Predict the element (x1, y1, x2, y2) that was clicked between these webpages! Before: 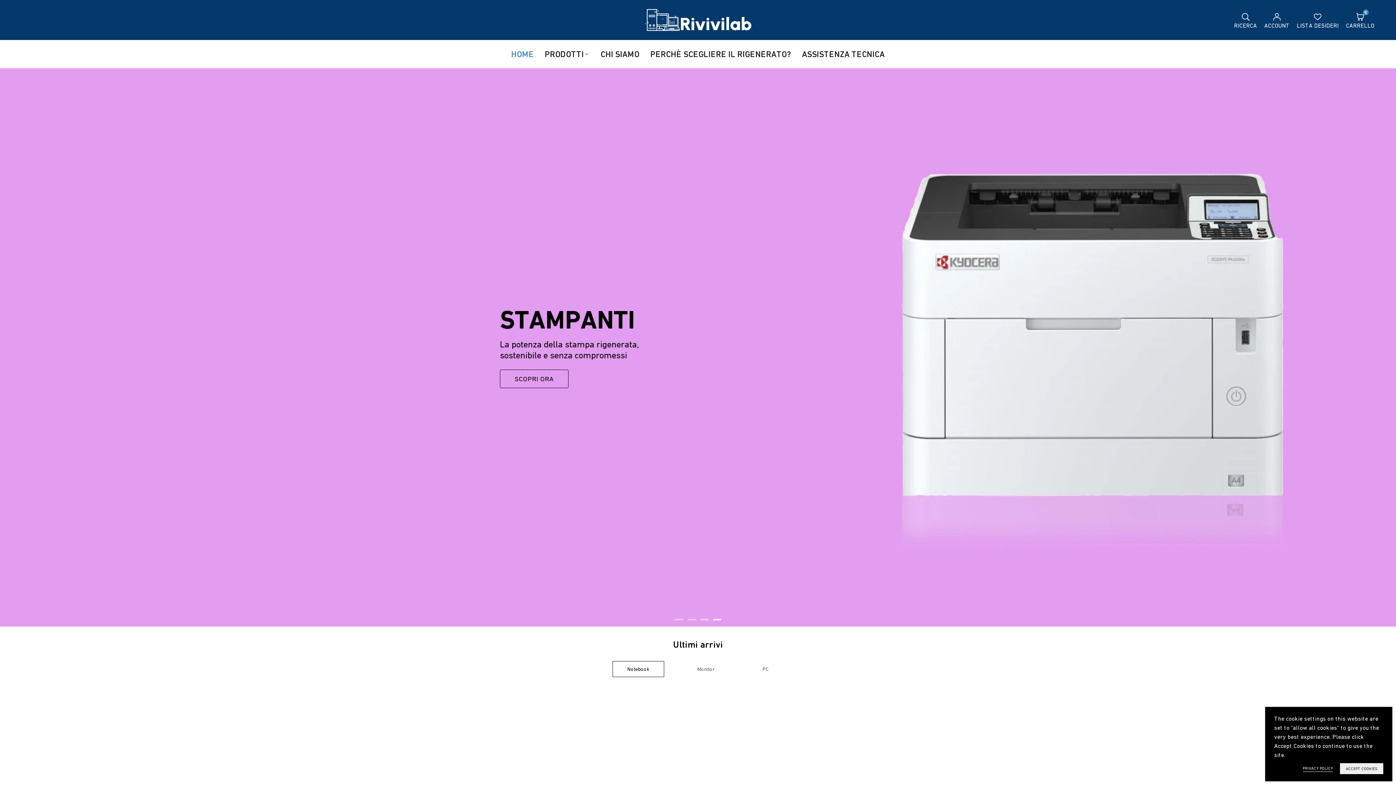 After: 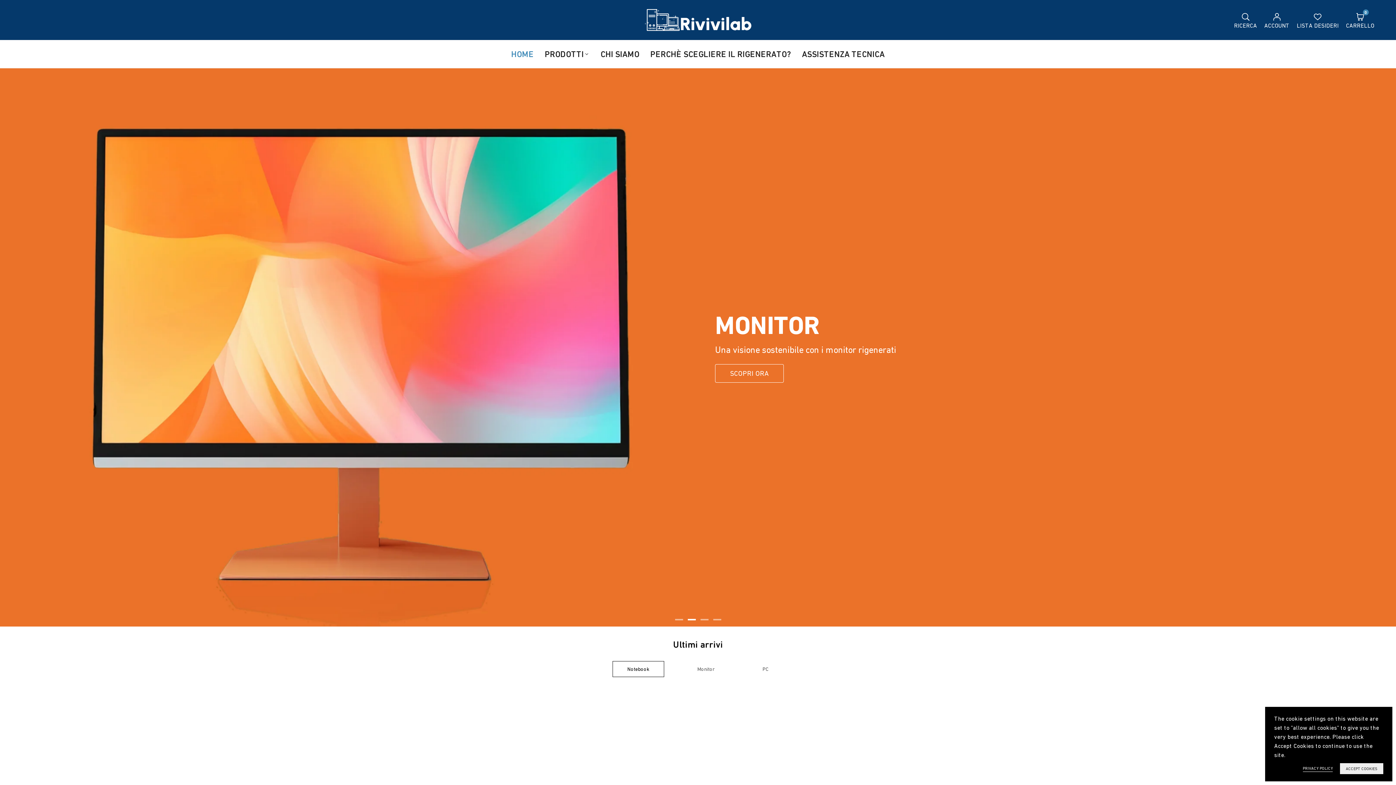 Action: label: Notebook bbox: (627, 665, 649, 673)